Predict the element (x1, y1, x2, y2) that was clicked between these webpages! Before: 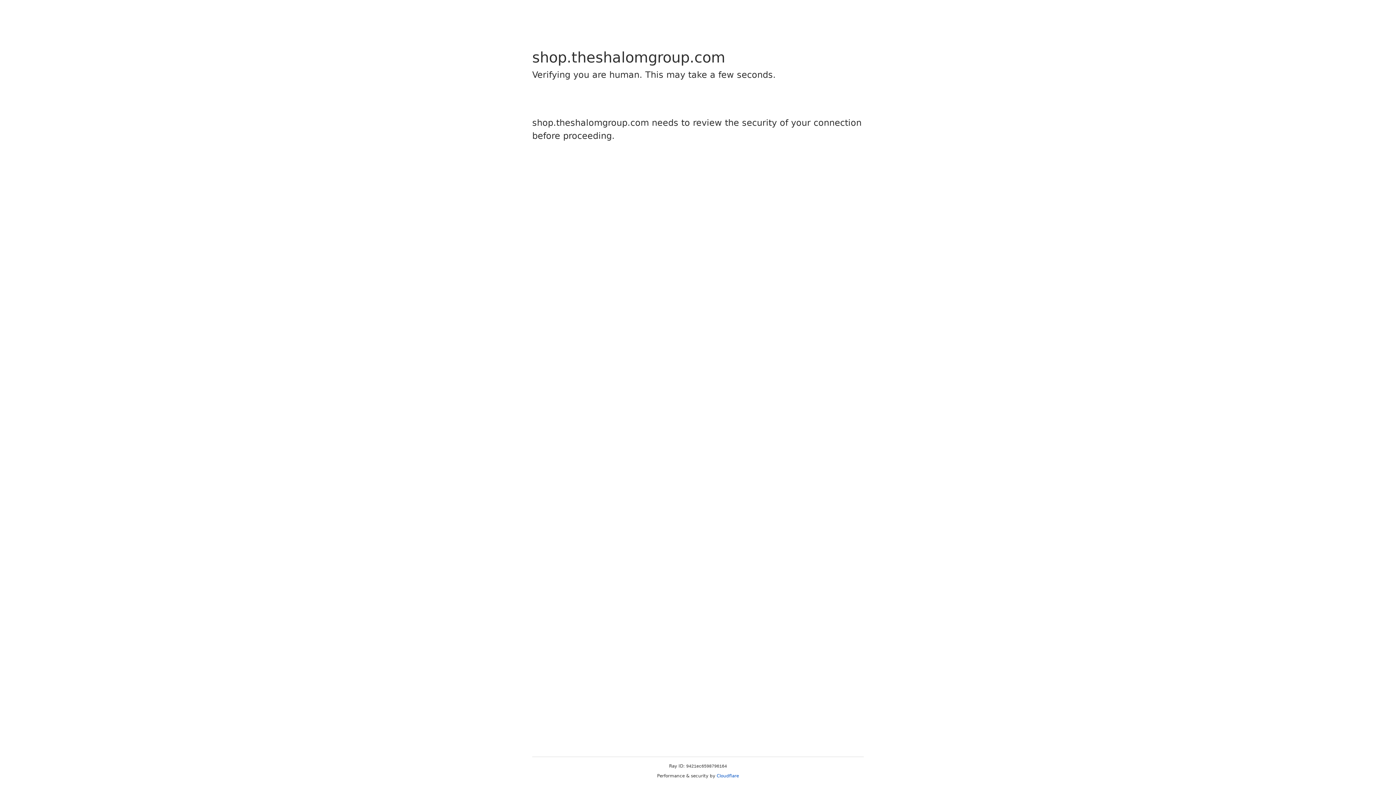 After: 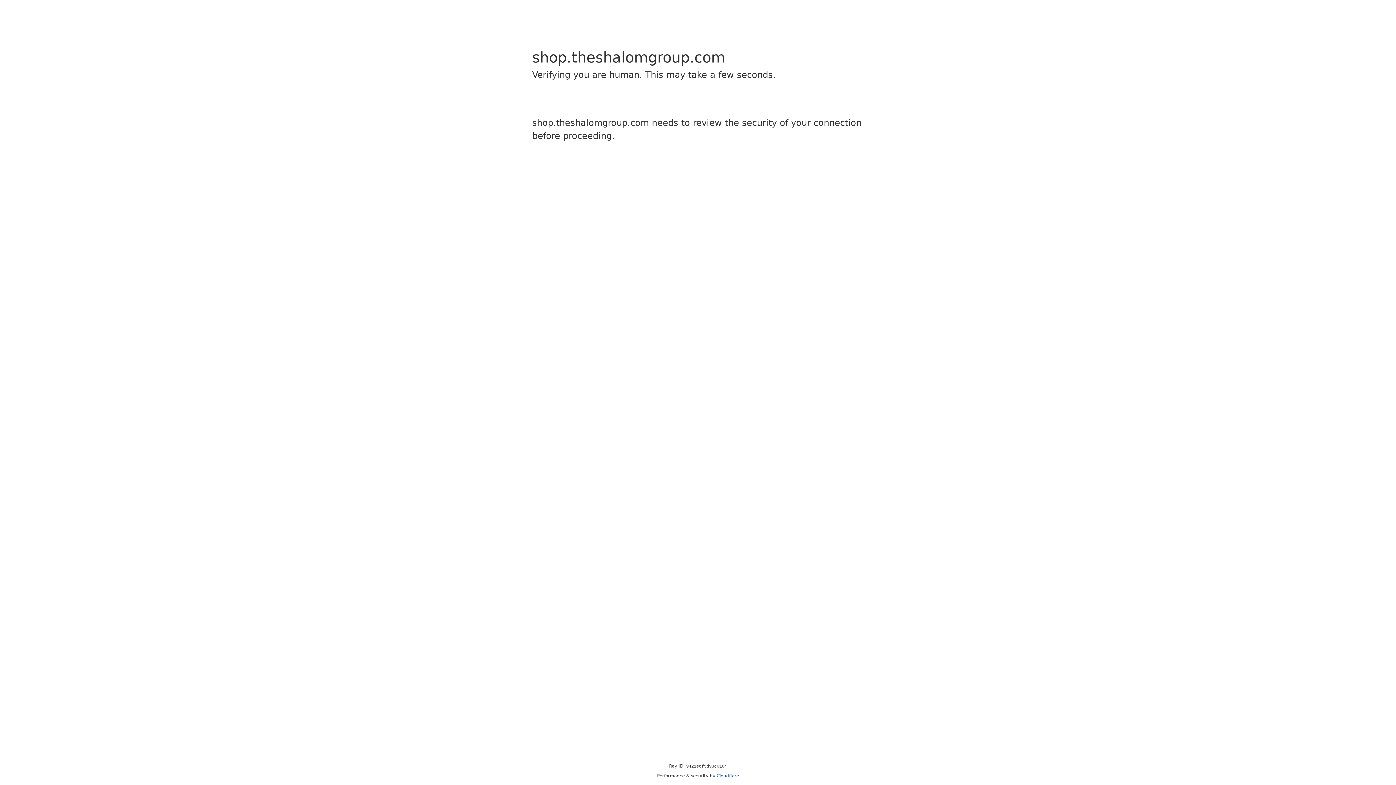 Action: label: Cloudflare bbox: (716, 773, 739, 778)